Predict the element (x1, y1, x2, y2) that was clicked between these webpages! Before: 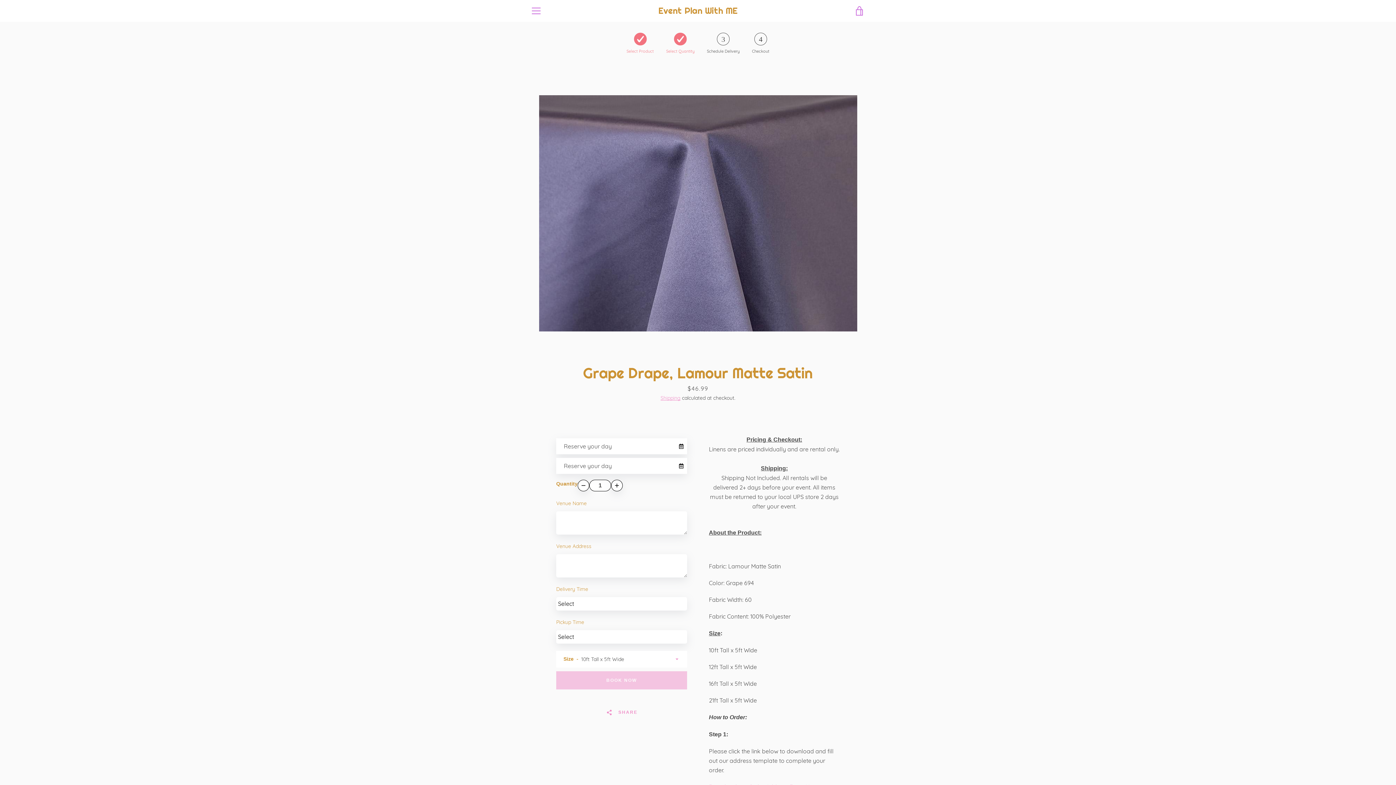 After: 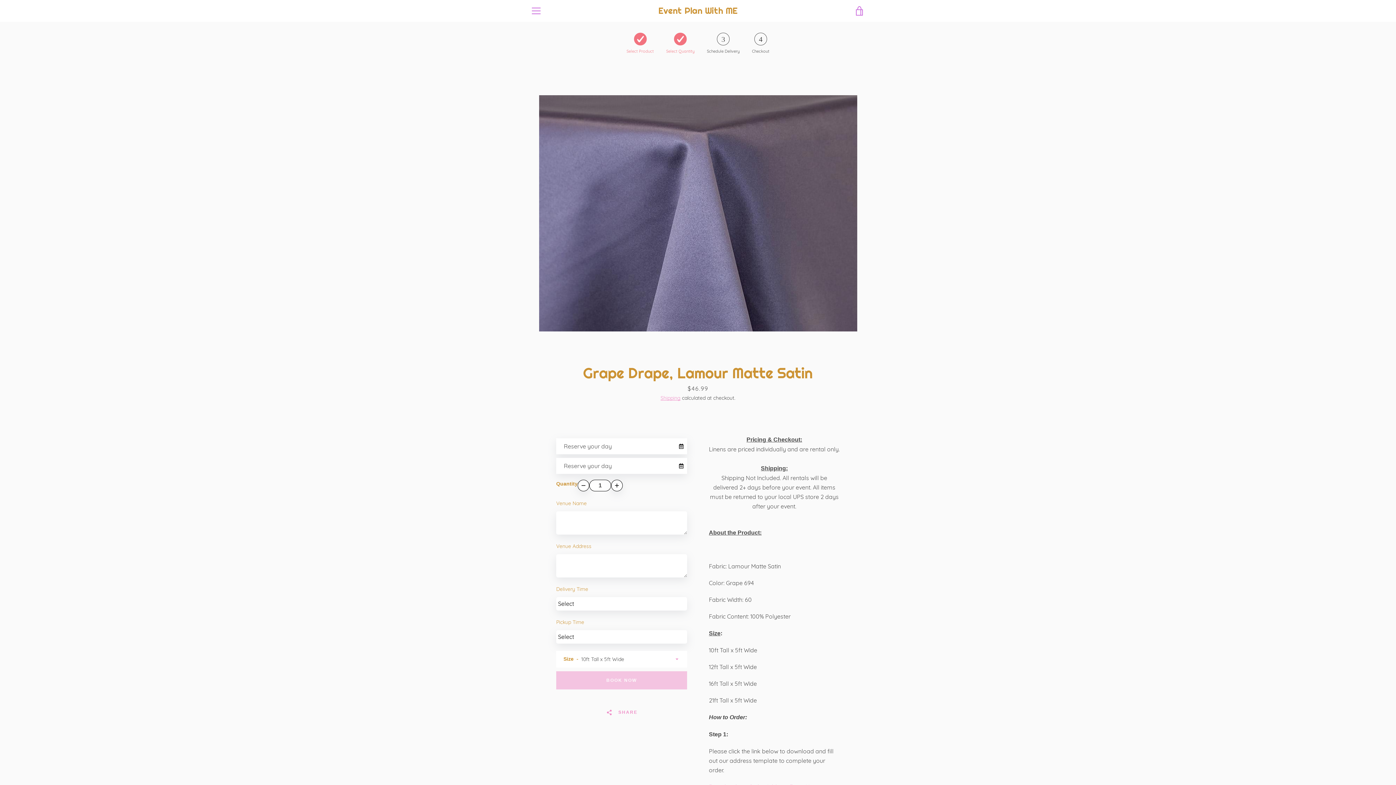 Action: label: 2
Select Quantity bbox: (666, 36, 694, 54)